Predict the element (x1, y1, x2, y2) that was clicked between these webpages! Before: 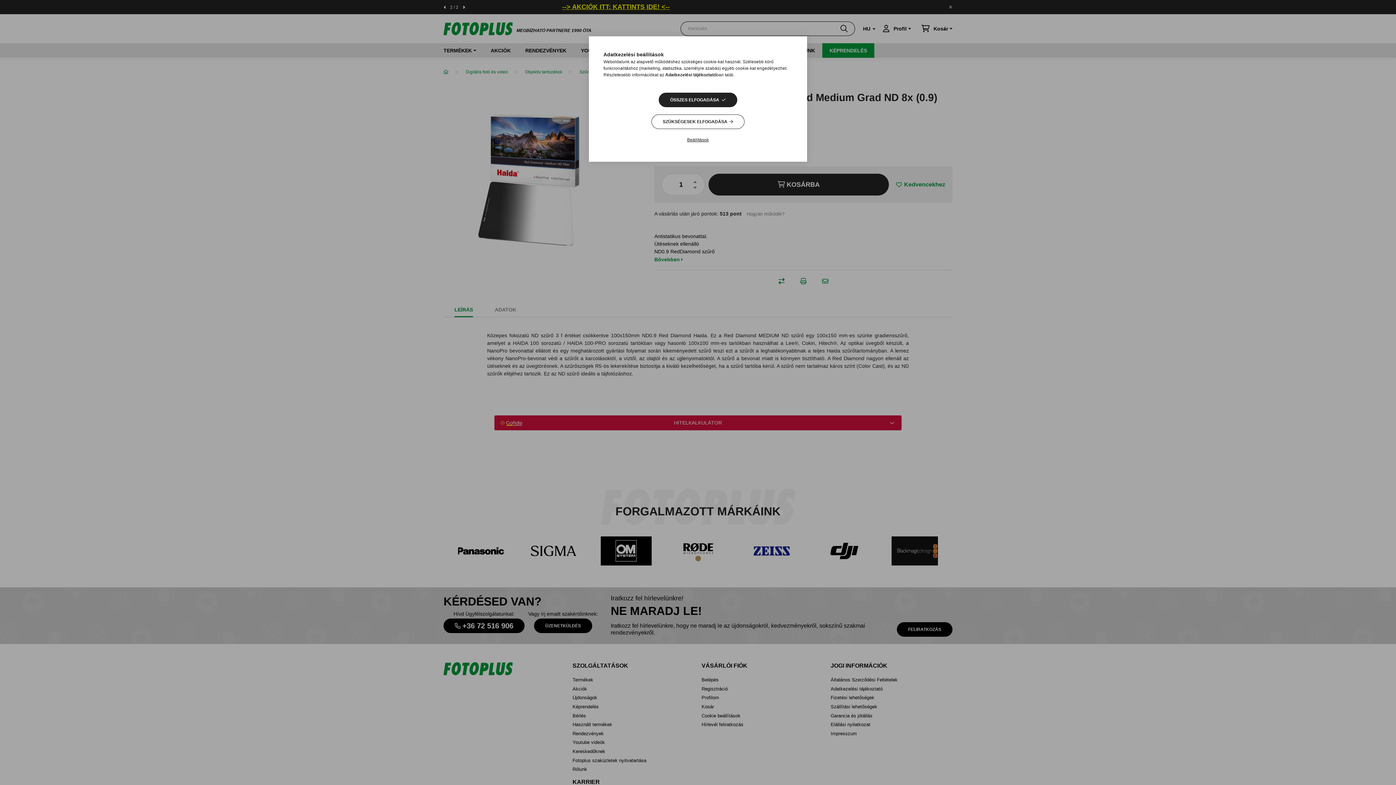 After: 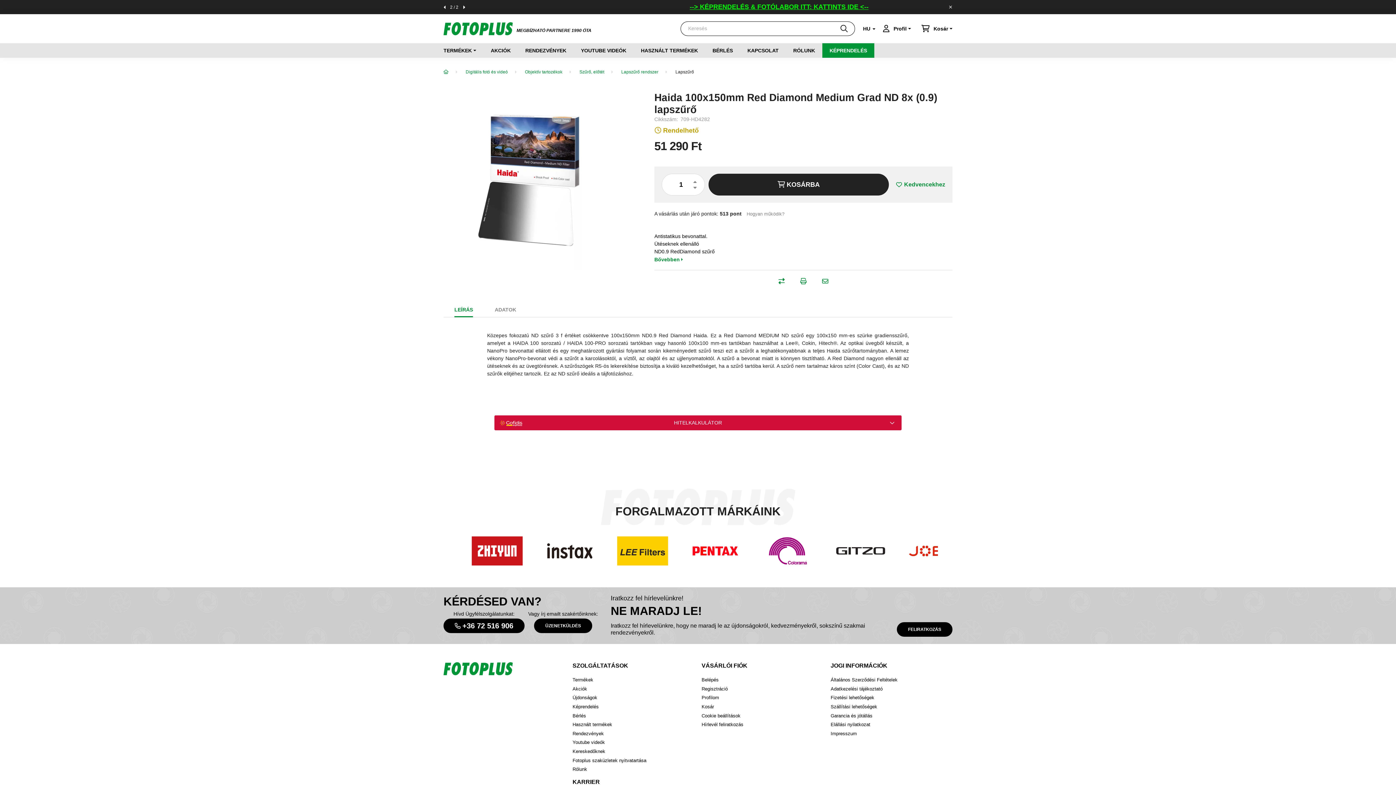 Action: label: SZÜKSÉGESEK ELFOGADÁSA bbox: (651, 114, 744, 129)